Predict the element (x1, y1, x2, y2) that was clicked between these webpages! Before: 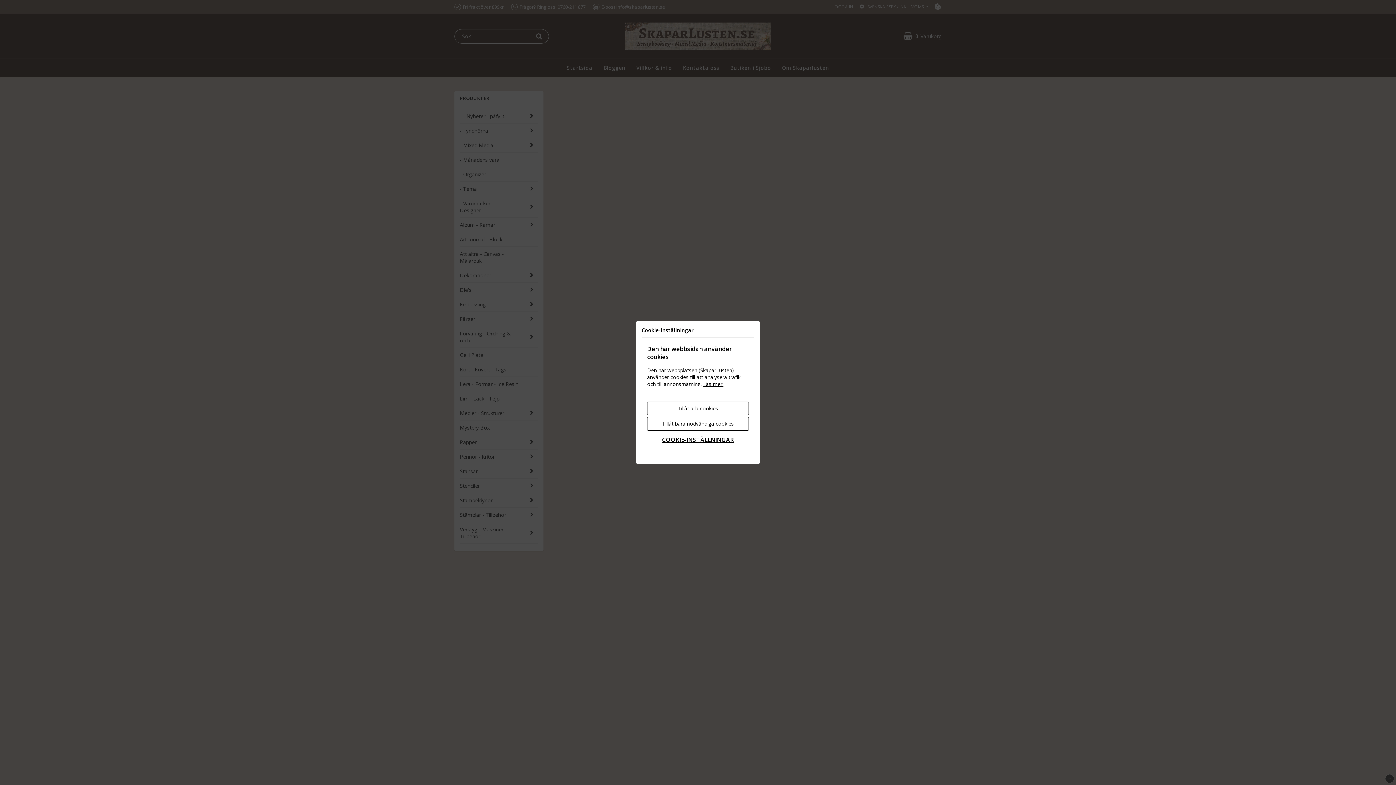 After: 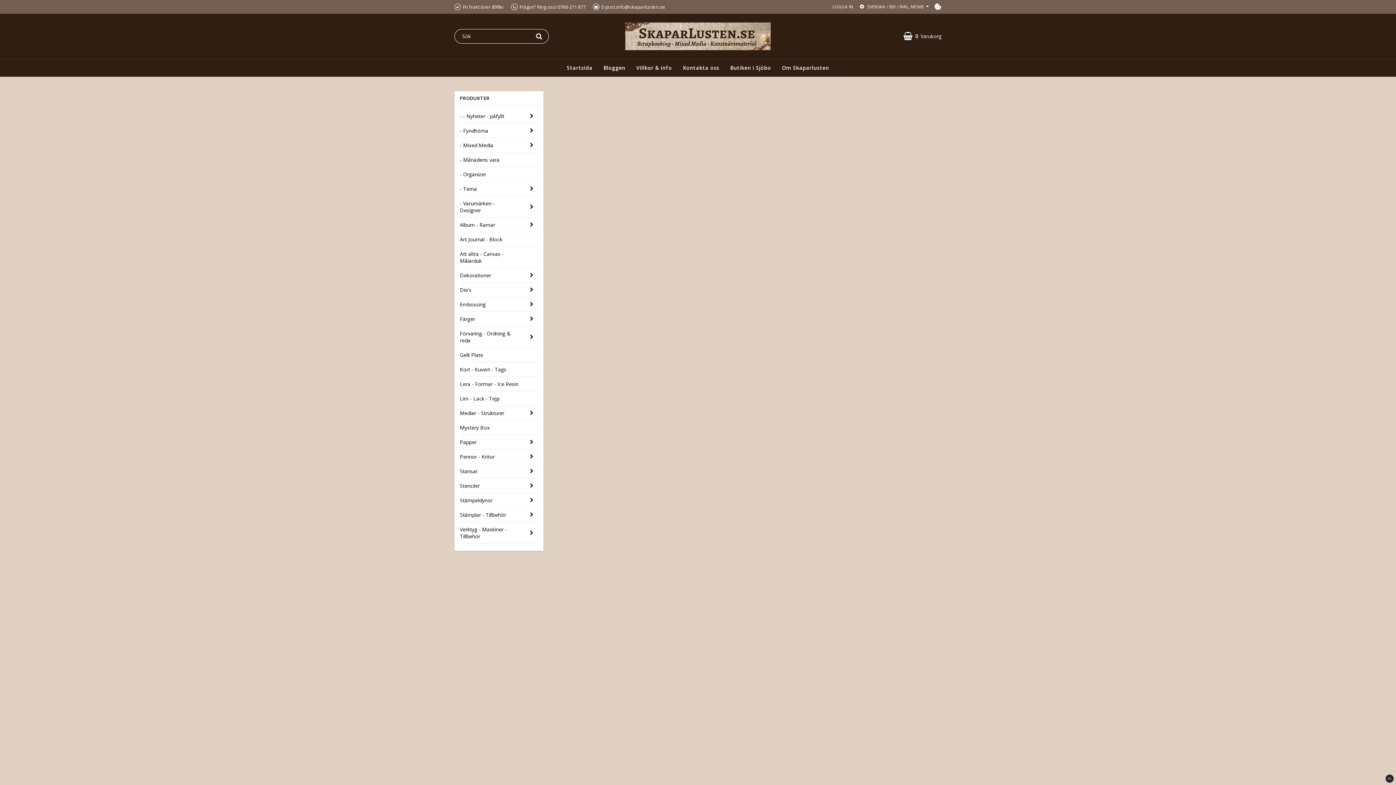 Action: label: Tillåt alla cookies bbox: (647, 401, 749, 415)